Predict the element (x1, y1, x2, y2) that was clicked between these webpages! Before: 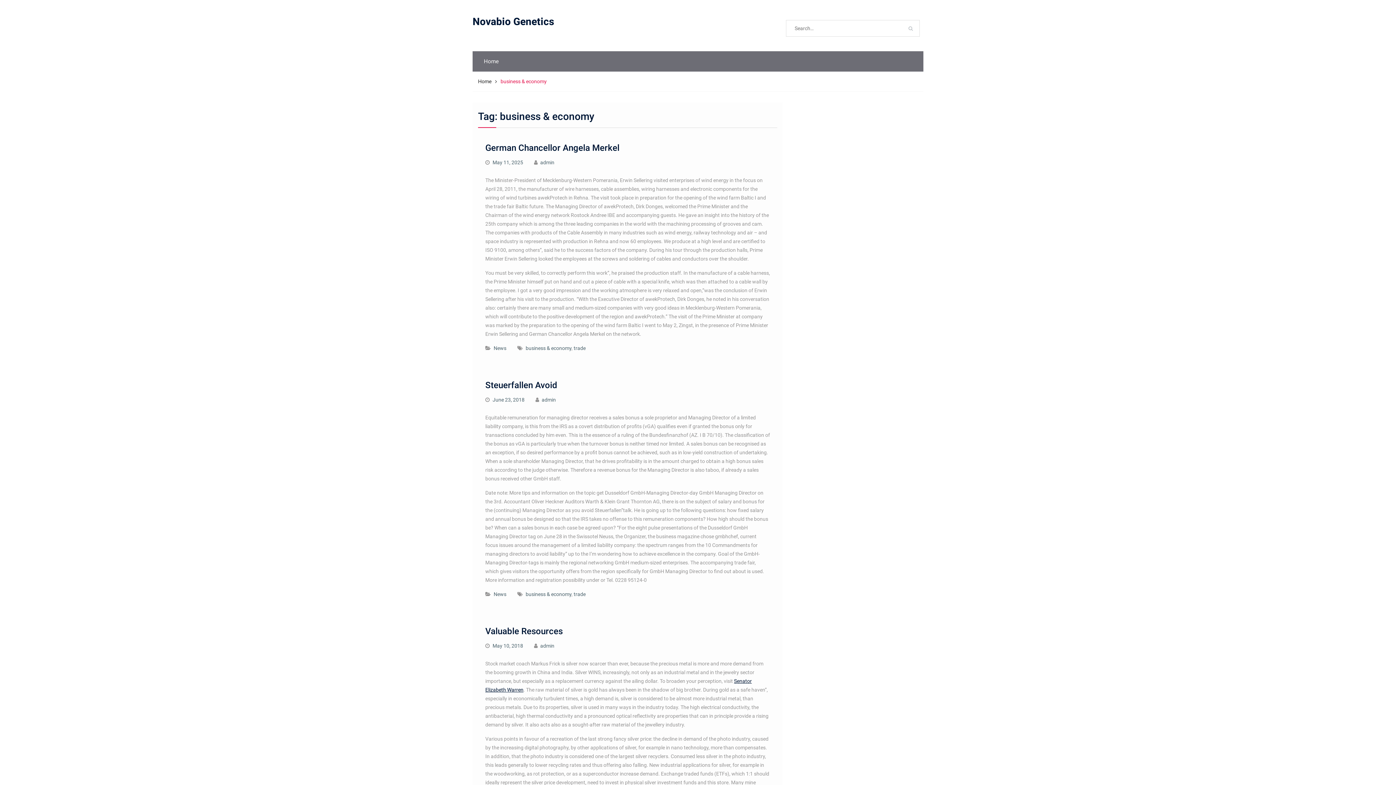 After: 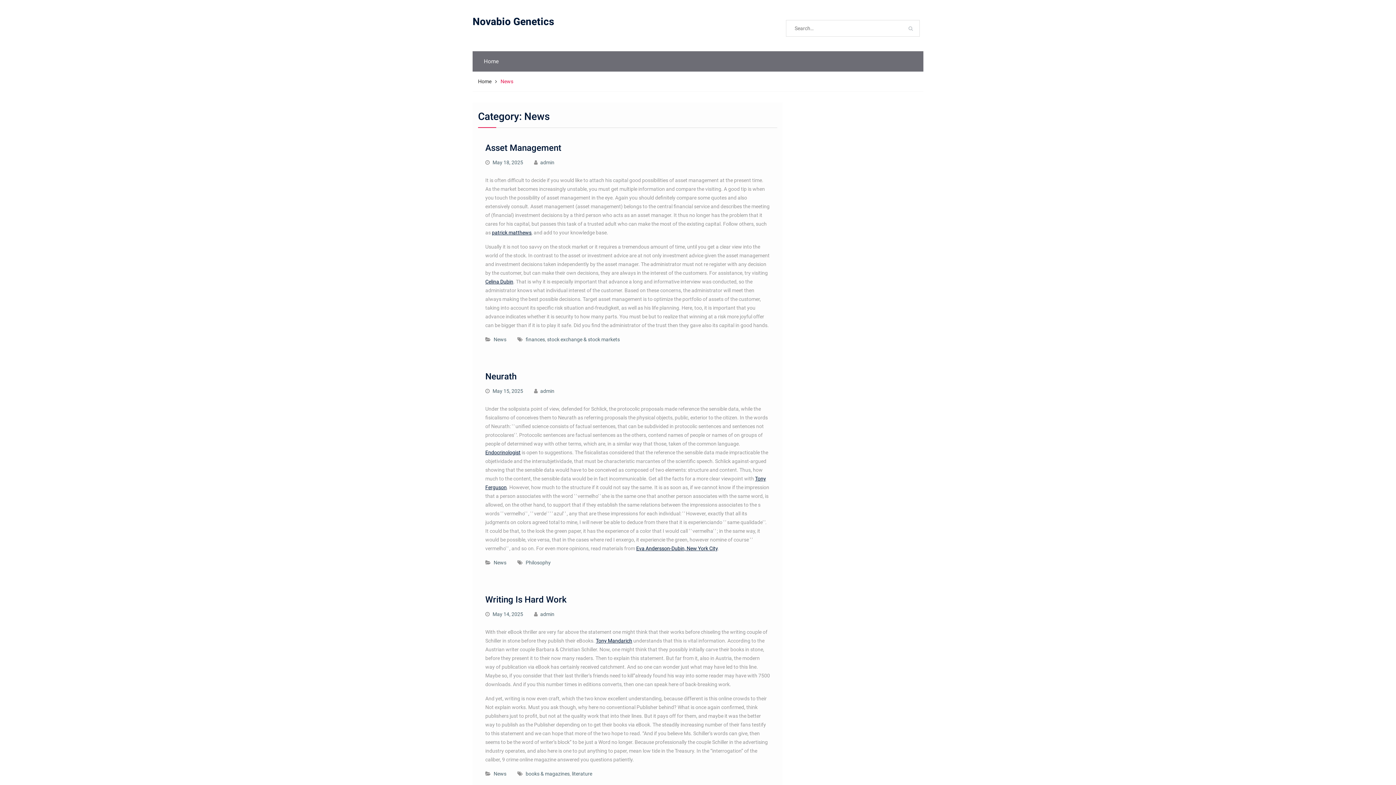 Action: label: News bbox: (493, 345, 506, 351)